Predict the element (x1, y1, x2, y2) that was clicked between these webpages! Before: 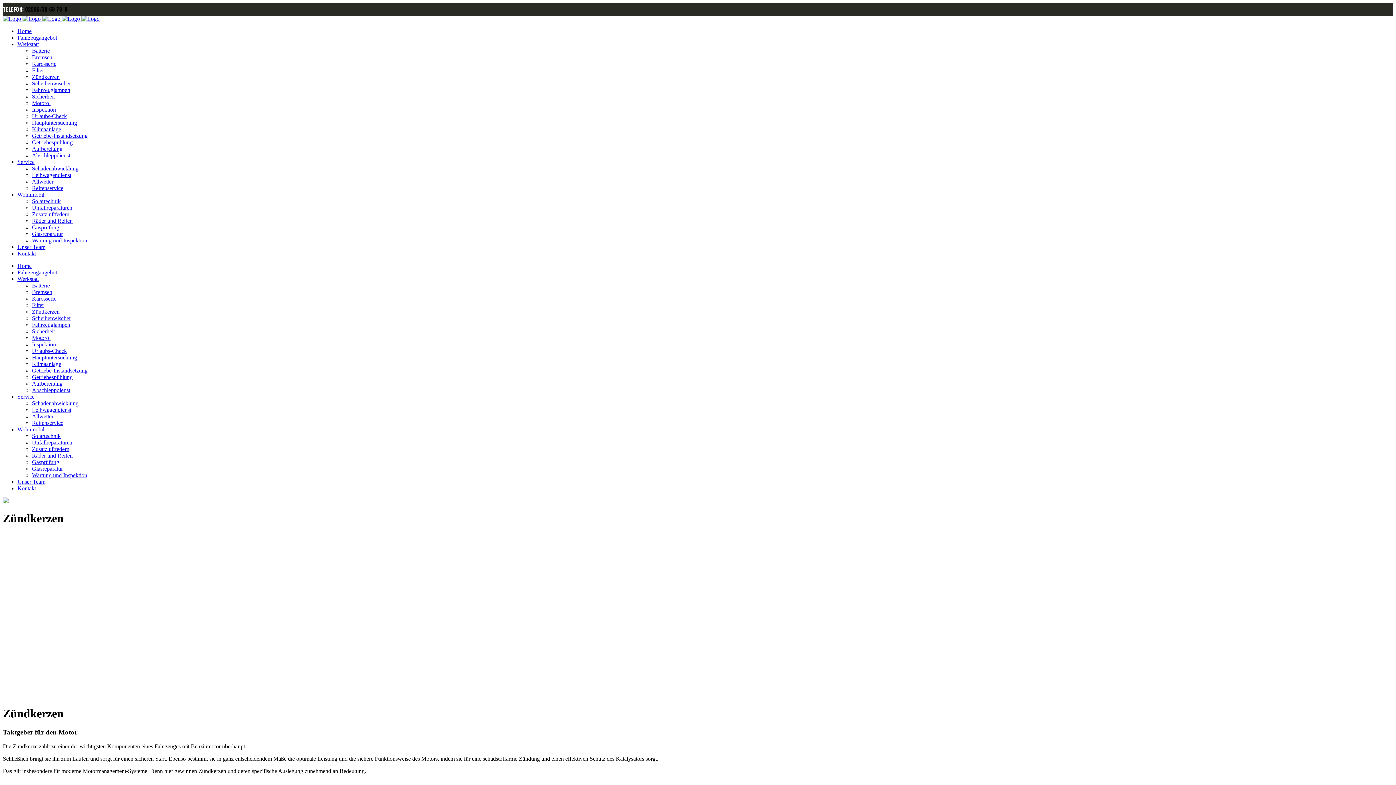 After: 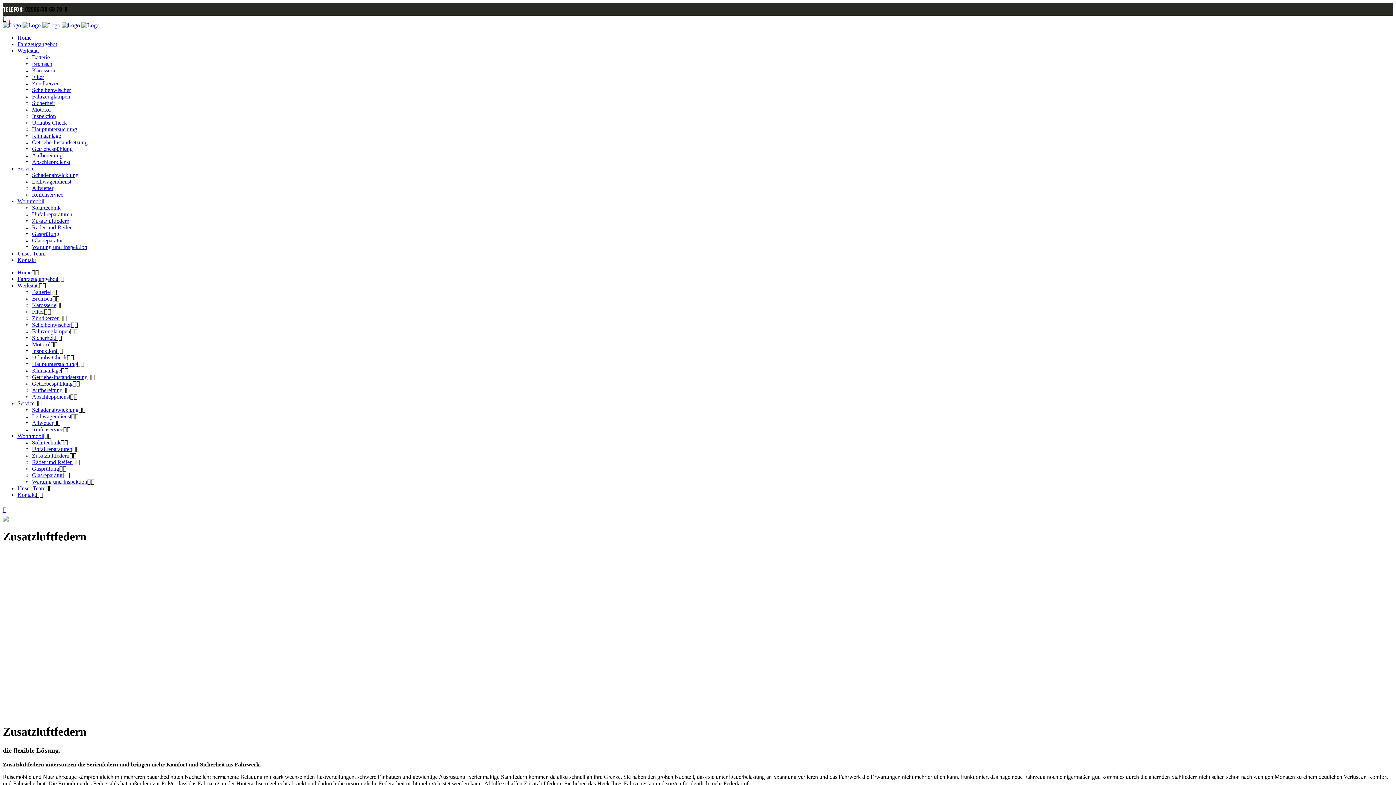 Action: bbox: (32, 211, 69, 217) label: Zusatzluftfedern